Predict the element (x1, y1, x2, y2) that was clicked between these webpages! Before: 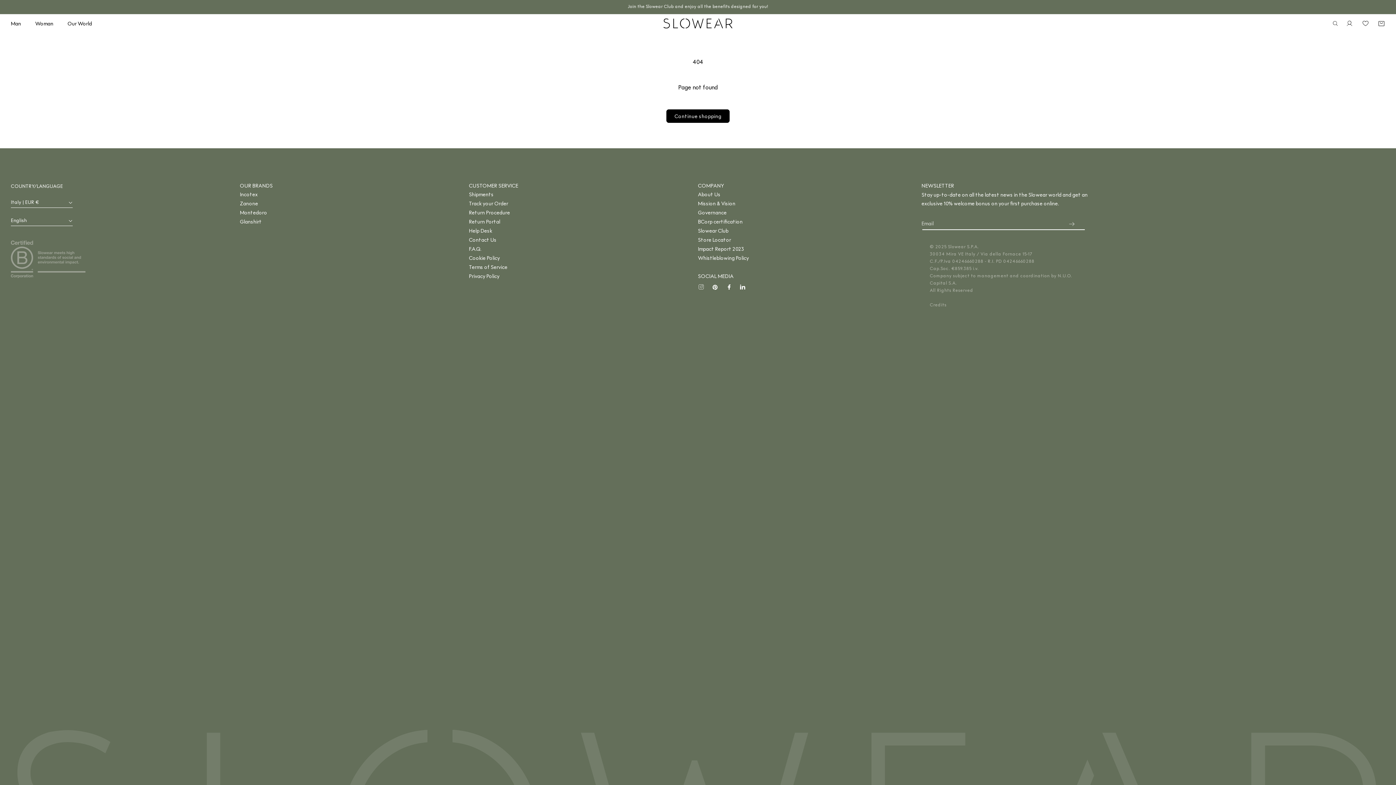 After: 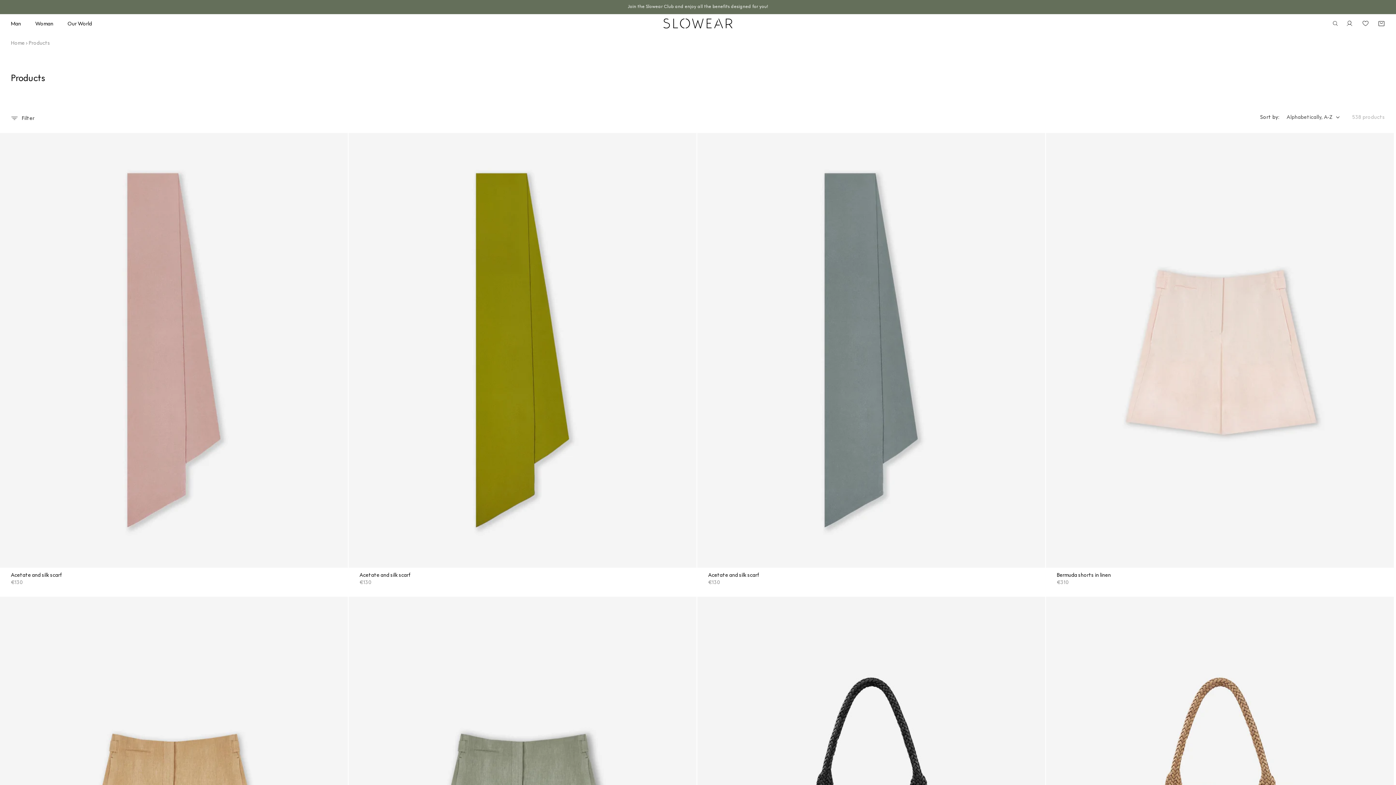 Action: label: Continue shopping bbox: (666, 109, 729, 122)